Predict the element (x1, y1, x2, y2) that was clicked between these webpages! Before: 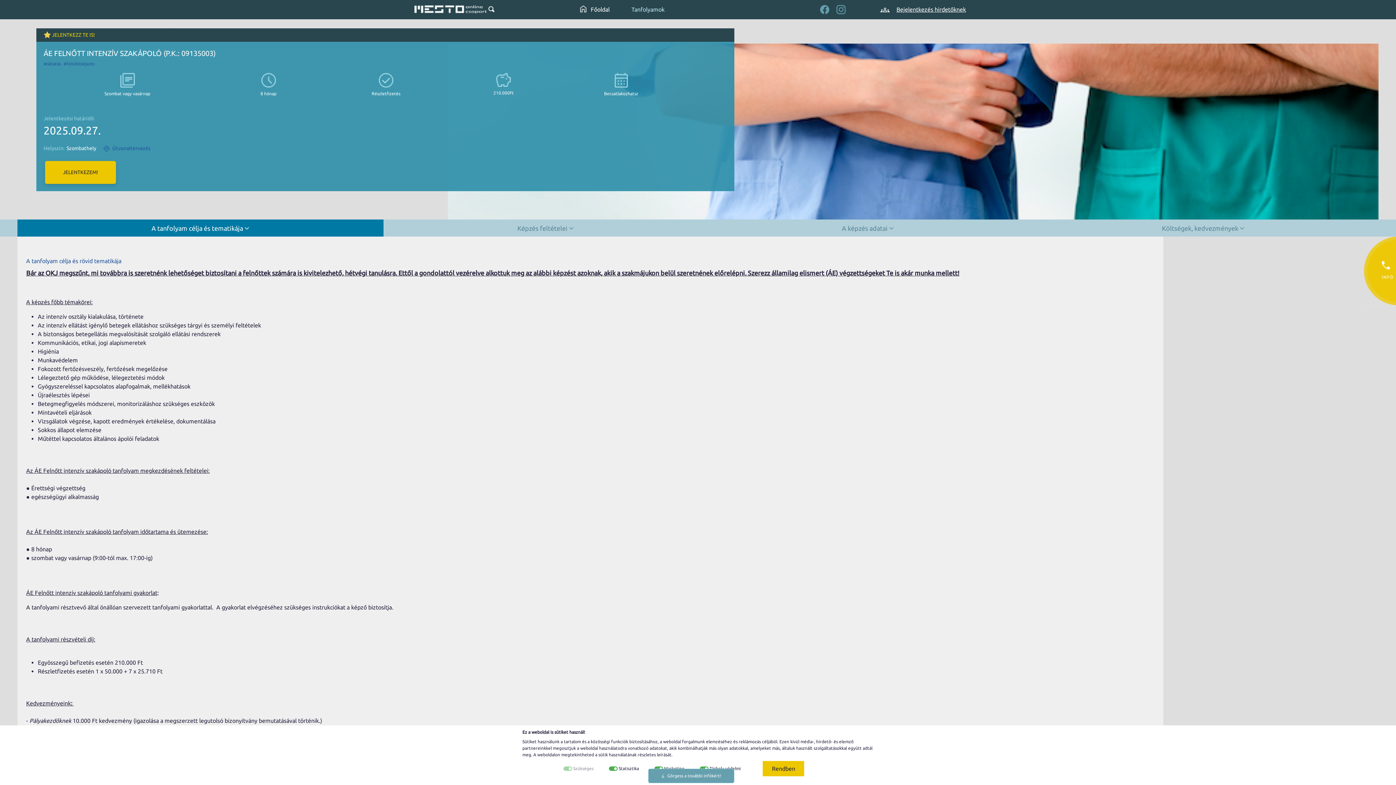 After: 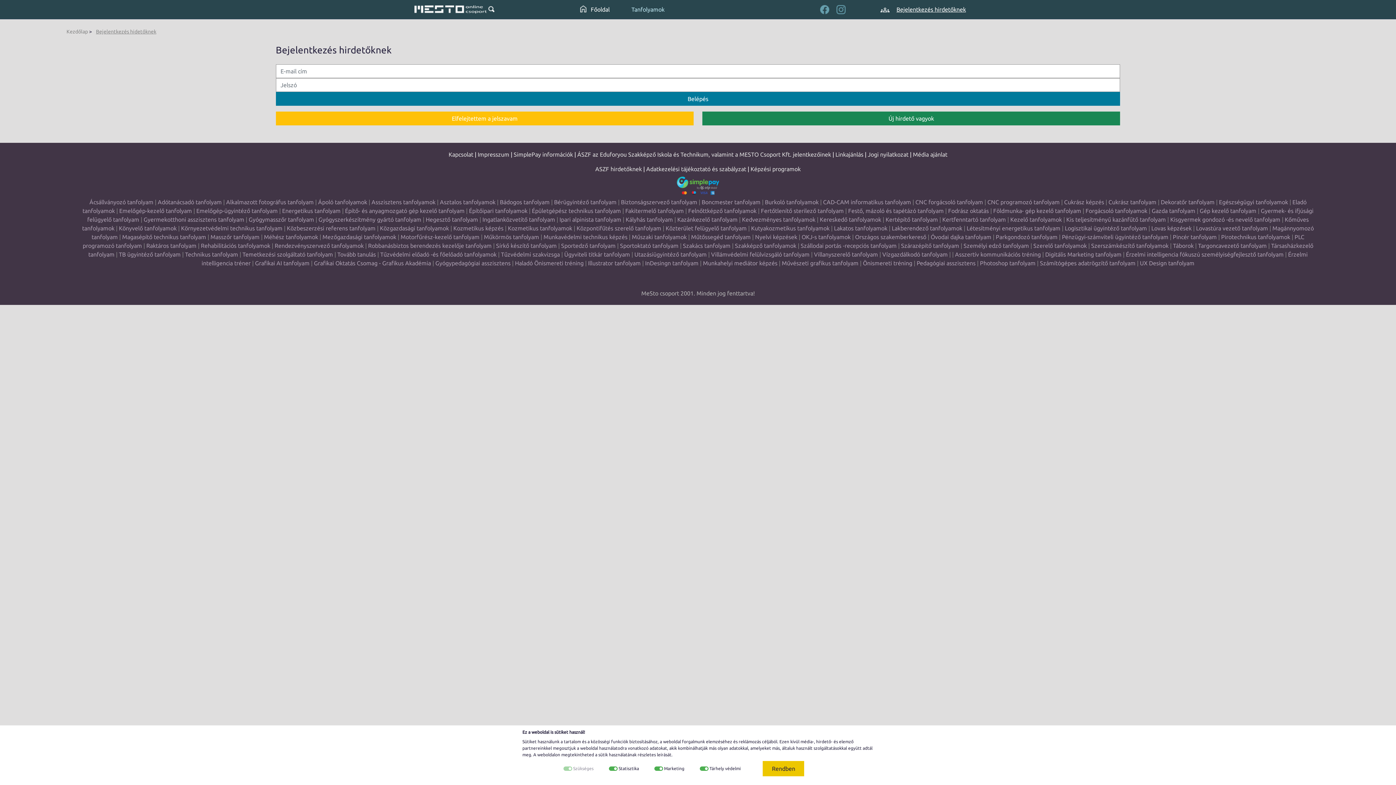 Action: label:  Bejelentkezés hirdetőknek bbox: (874, 6, 971, 12)